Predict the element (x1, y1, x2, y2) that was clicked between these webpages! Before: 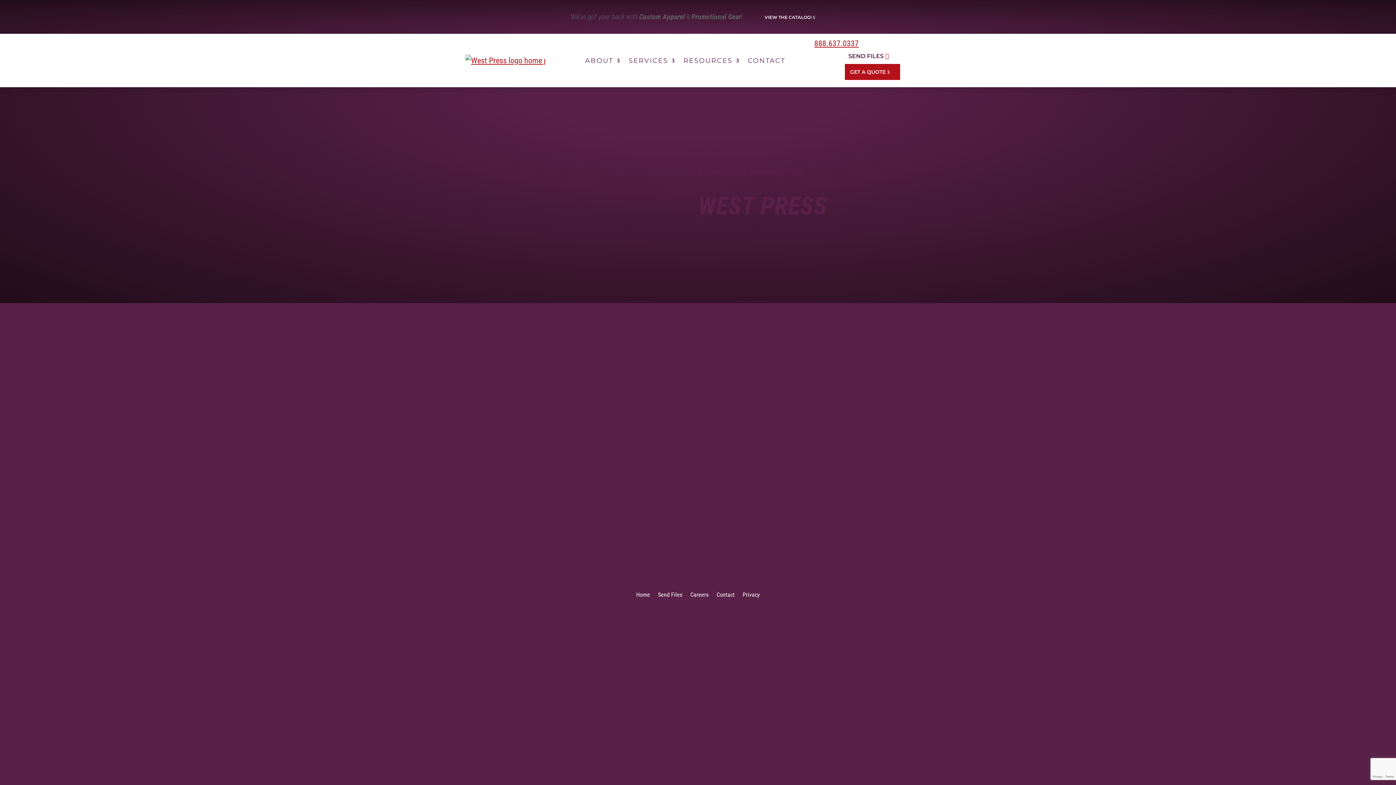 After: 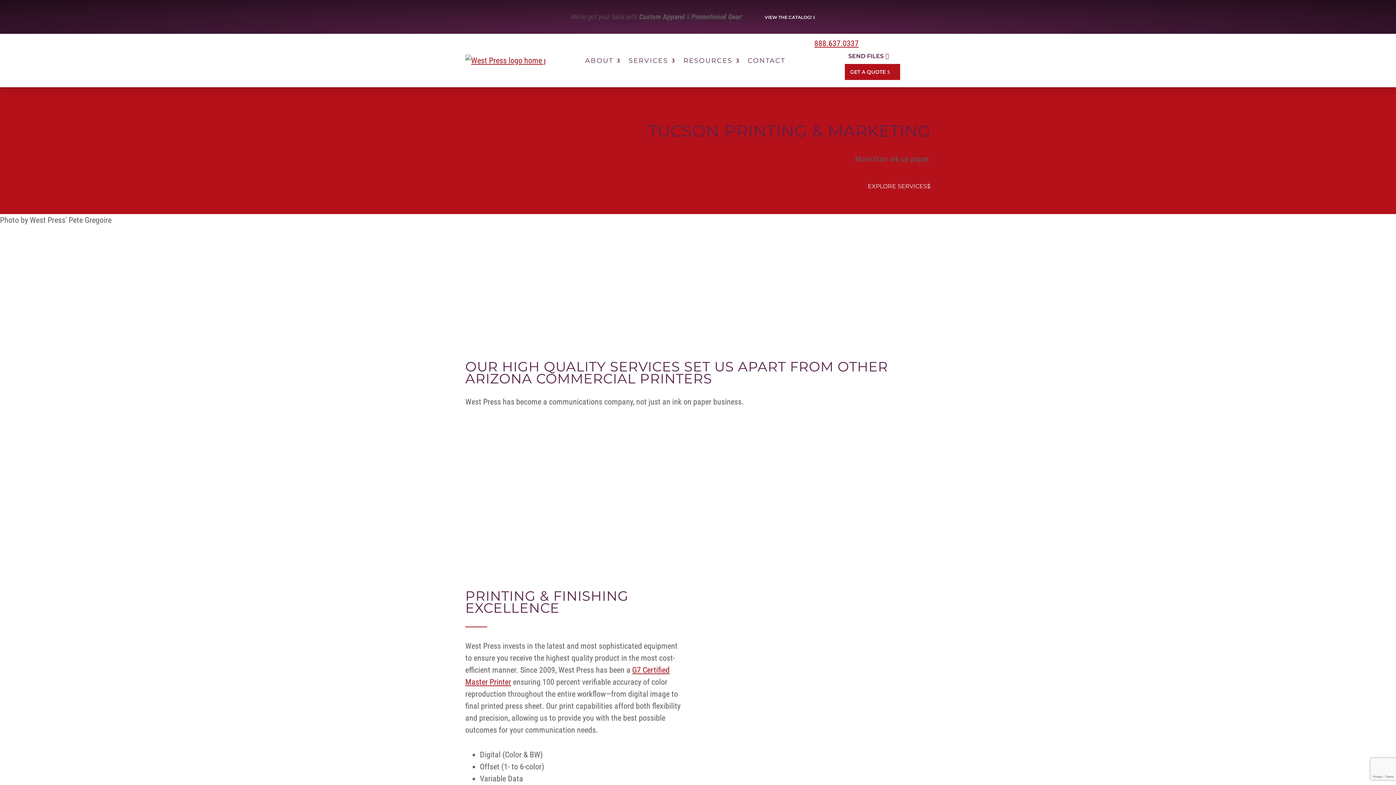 Action: label: SERVICES bbox: (628, 46, 675, 74)